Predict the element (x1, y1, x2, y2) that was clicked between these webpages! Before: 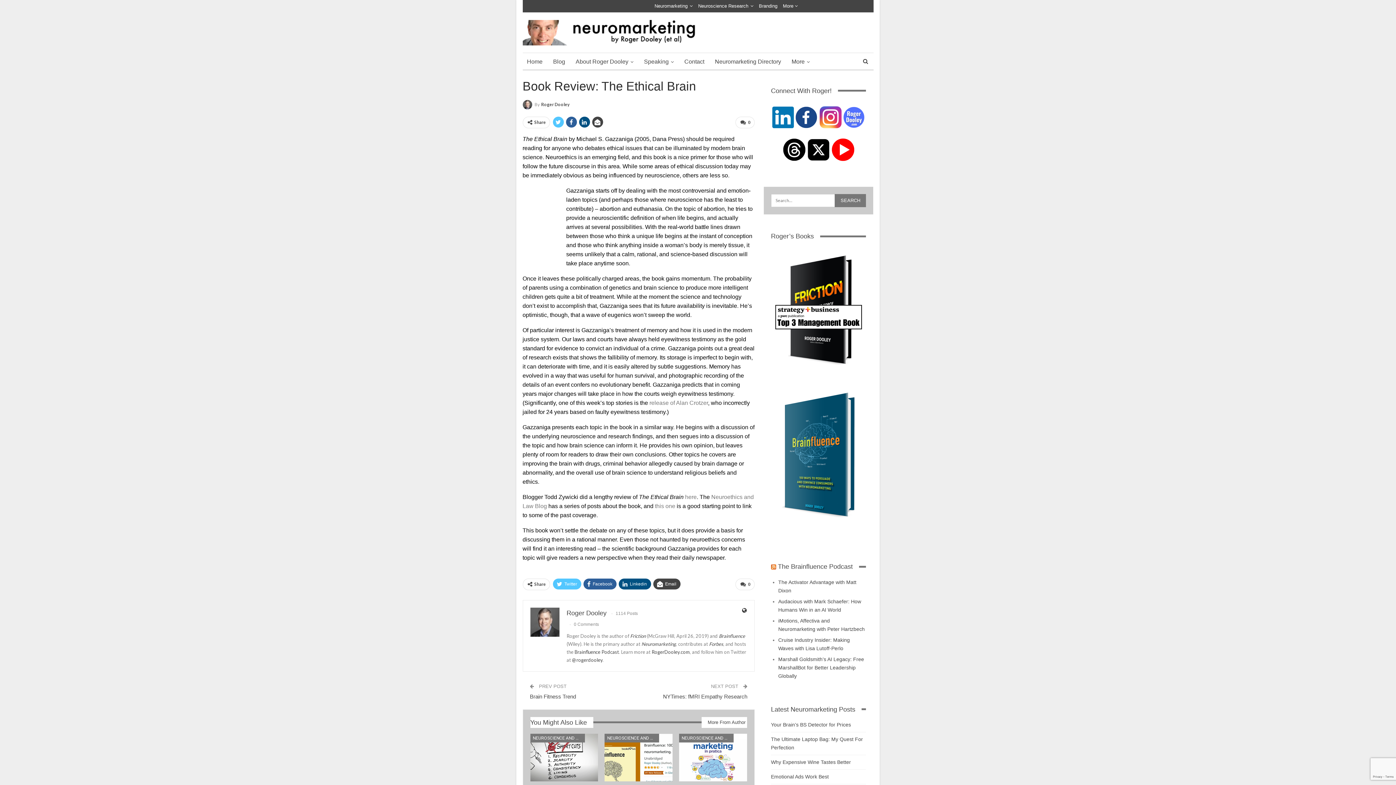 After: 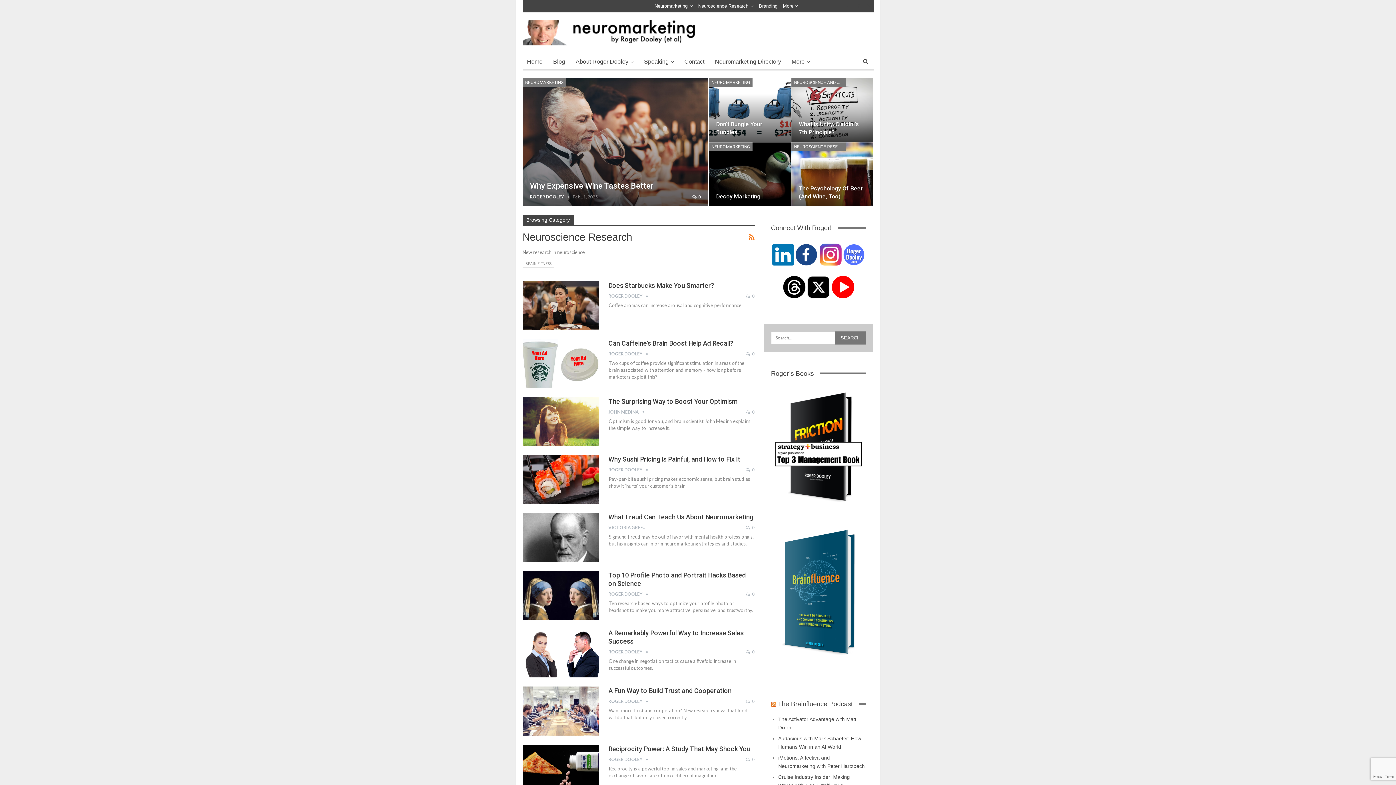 Action: label: Neuroscience Research bbox: (698, 3, 753, 8)